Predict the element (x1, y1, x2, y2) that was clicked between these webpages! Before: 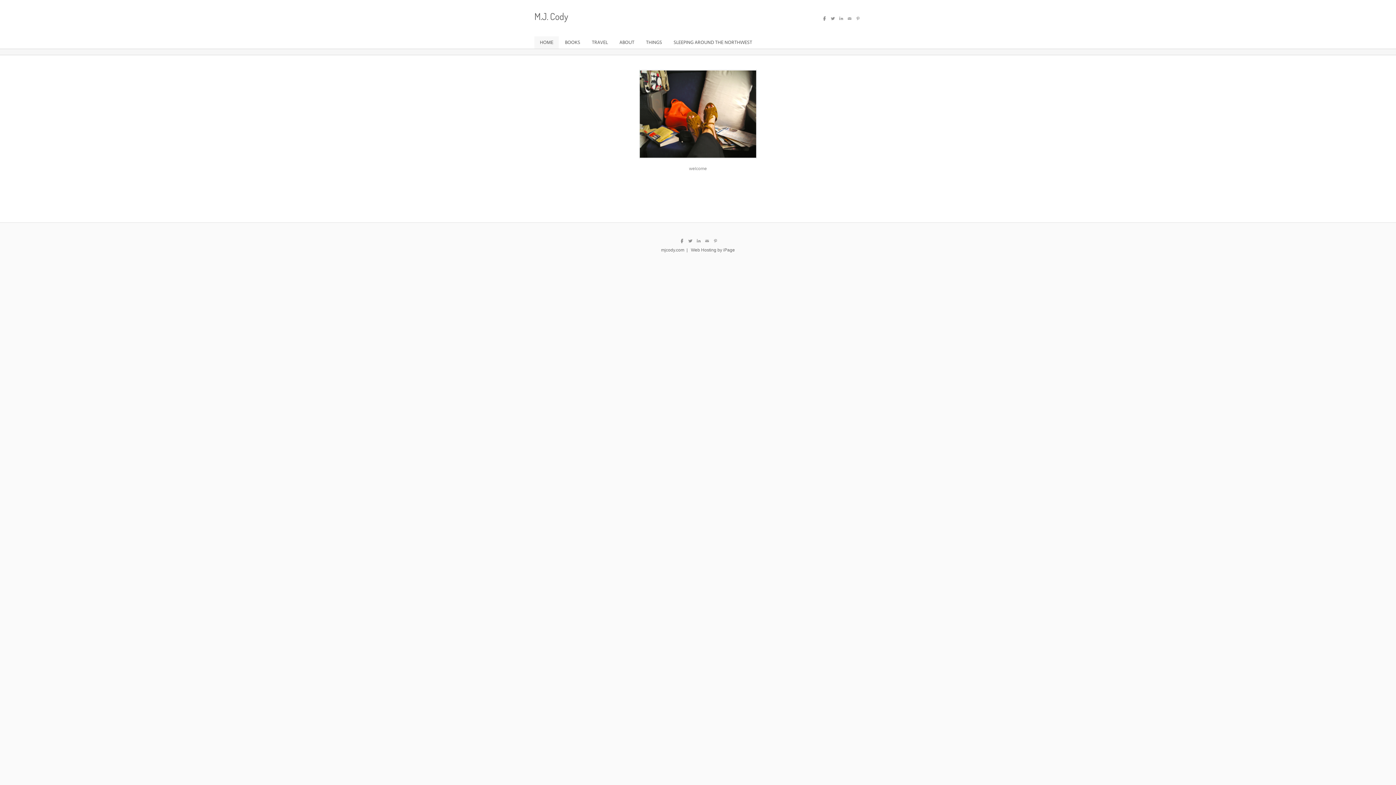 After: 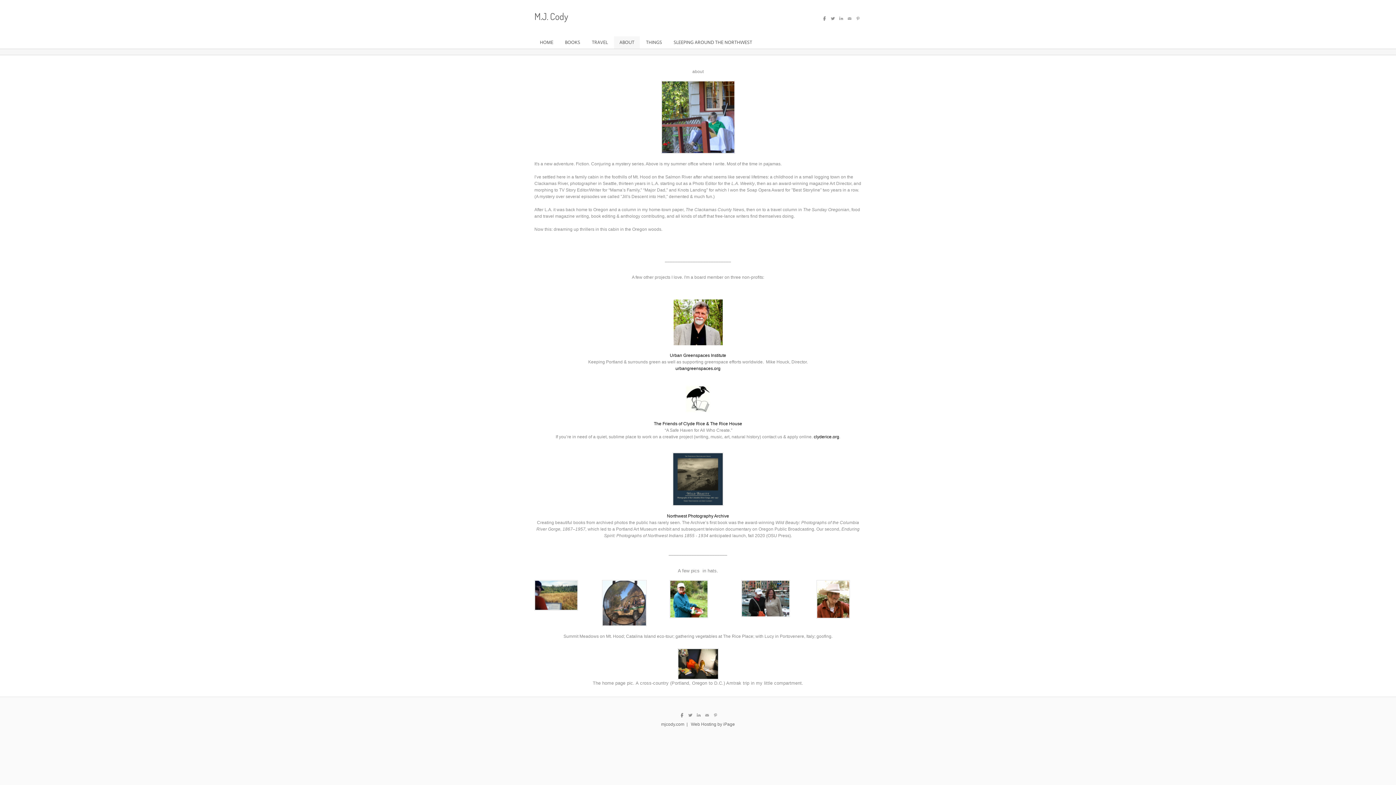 Action: bbox: (614, 36, 640, 48) label: ABOUT